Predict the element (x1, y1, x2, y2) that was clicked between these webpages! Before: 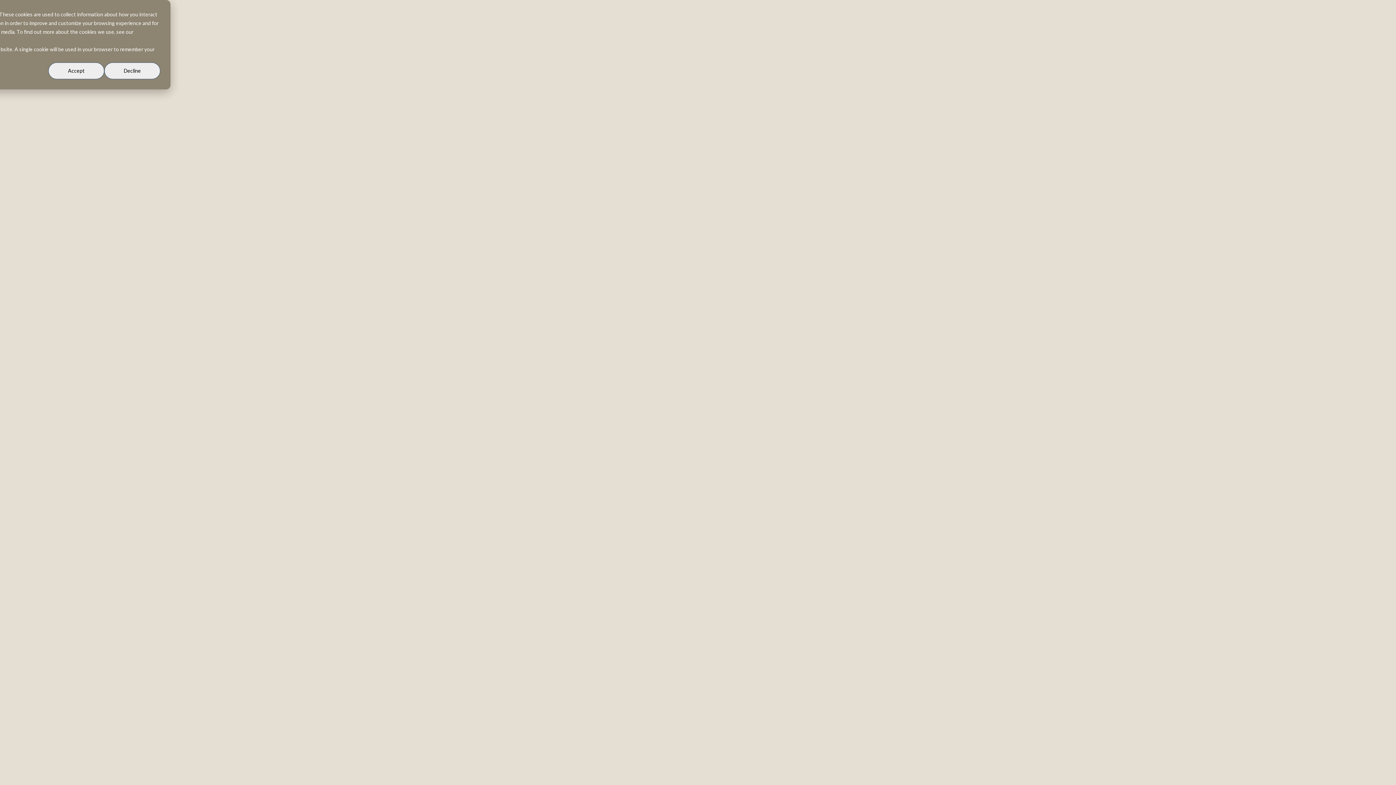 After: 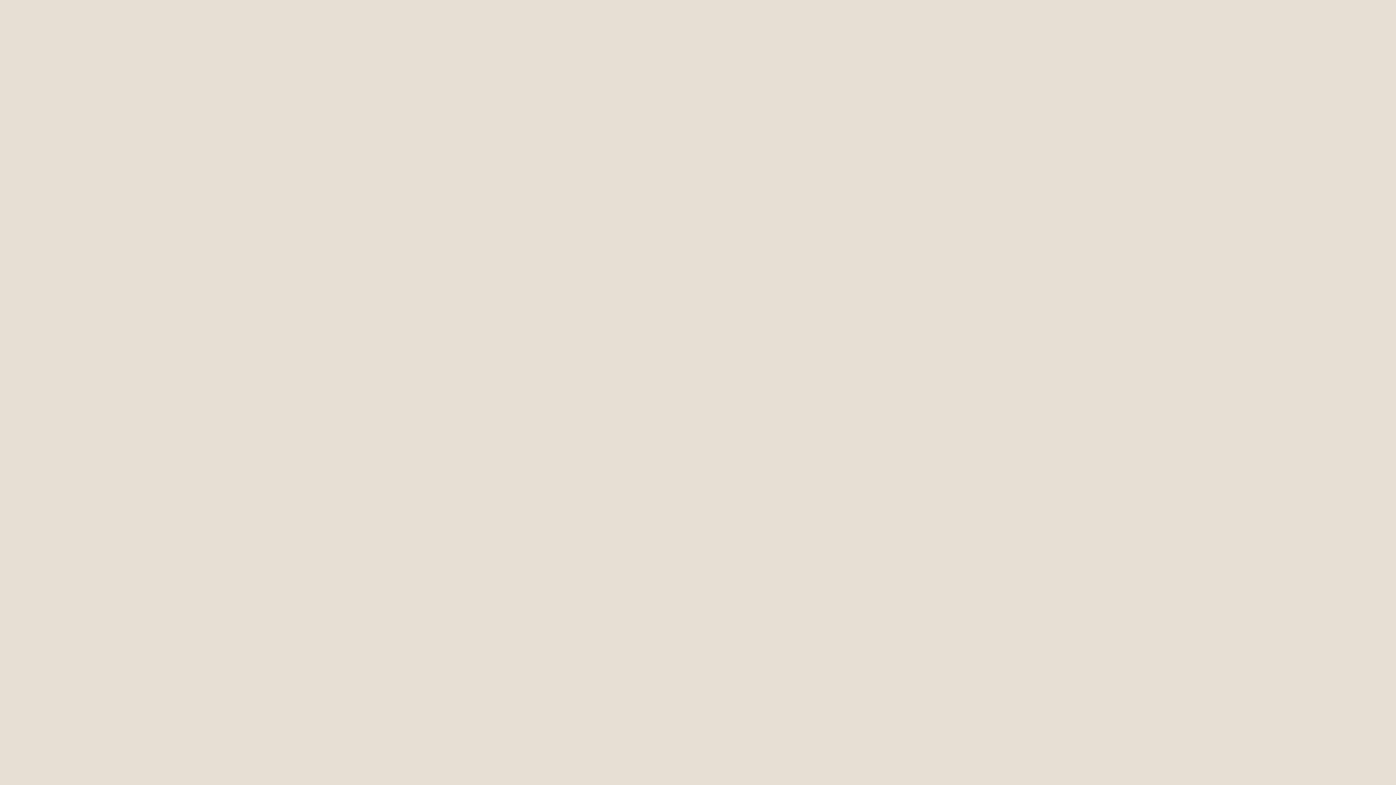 Action: label: Accept bbox: (48, 62, 104, 79)